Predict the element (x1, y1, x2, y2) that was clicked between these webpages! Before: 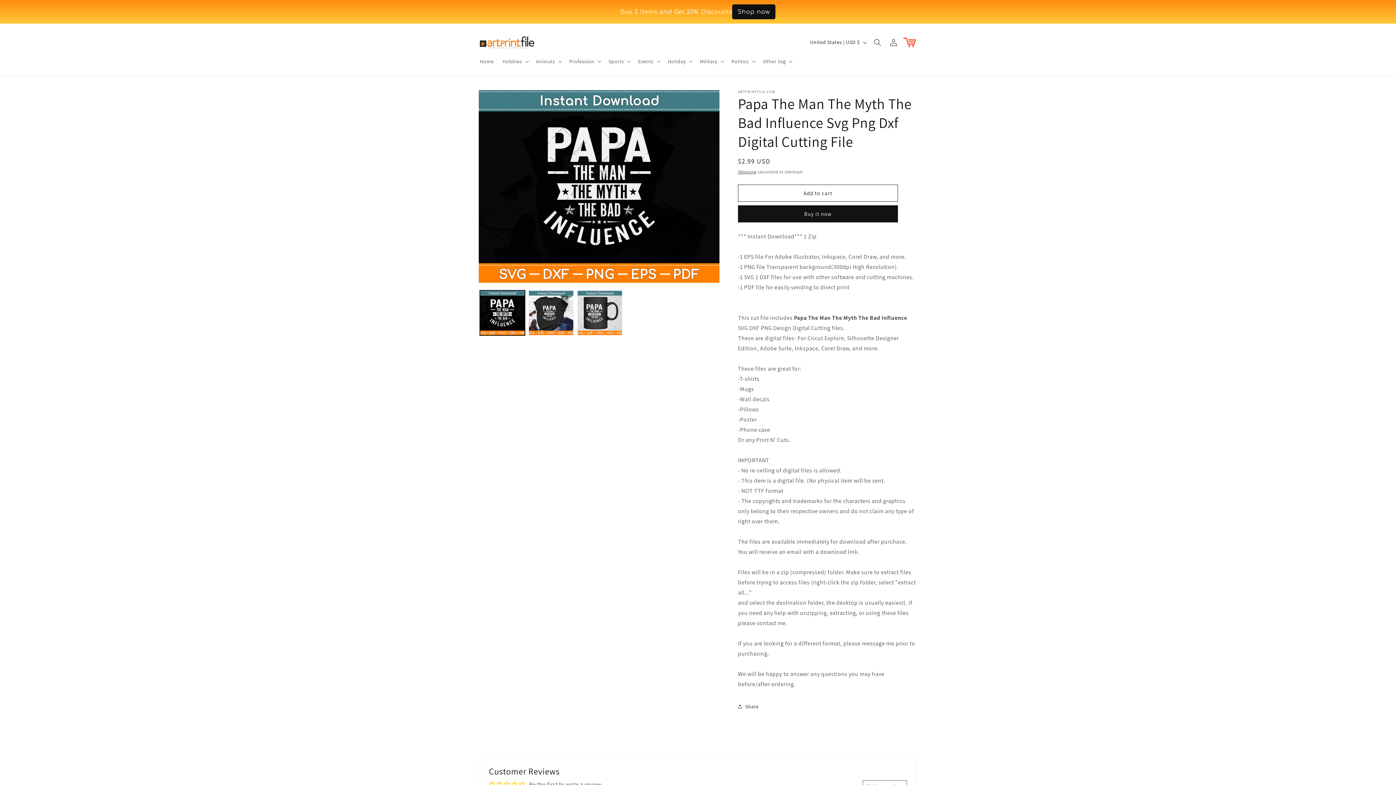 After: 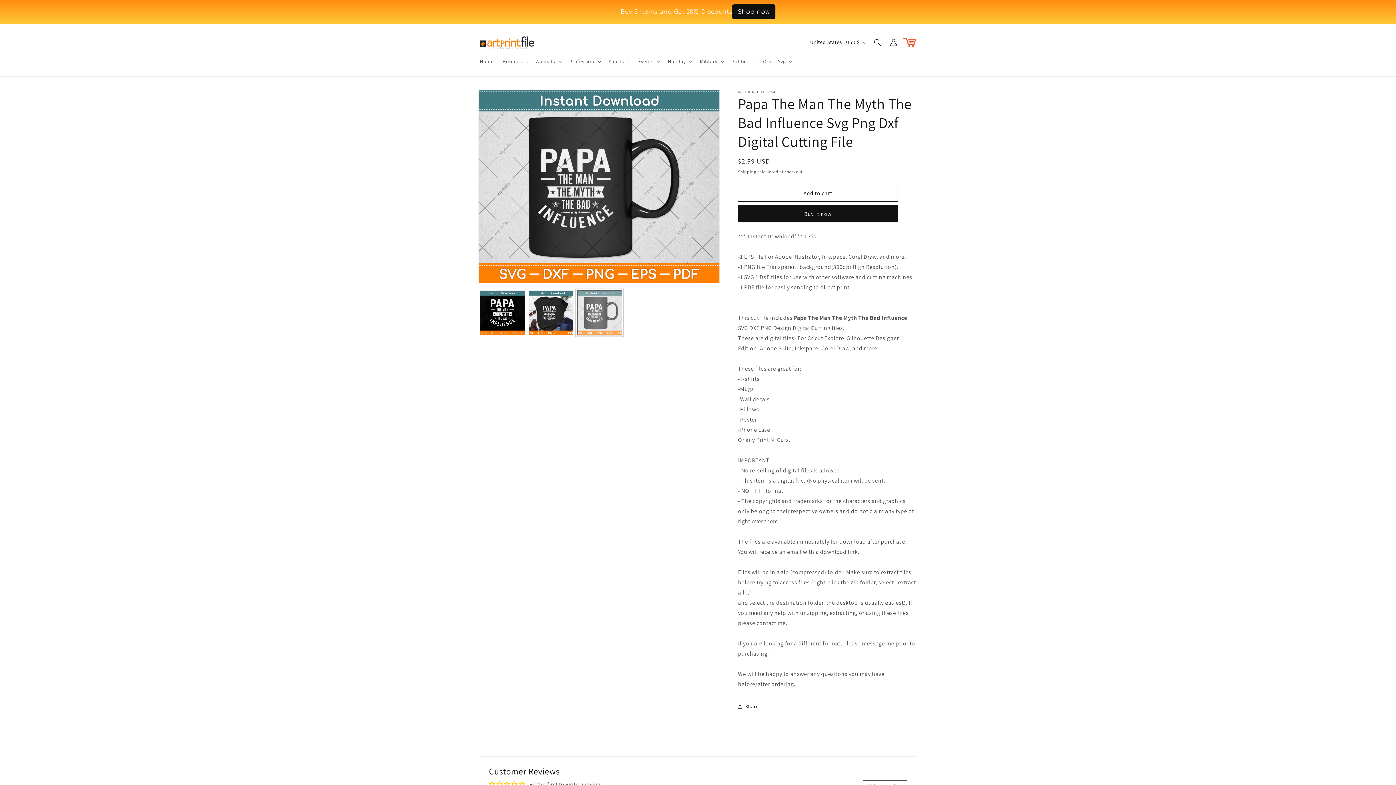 Action: label: Load image 3 in gallery view bbox: (577, 269, 622, 314)